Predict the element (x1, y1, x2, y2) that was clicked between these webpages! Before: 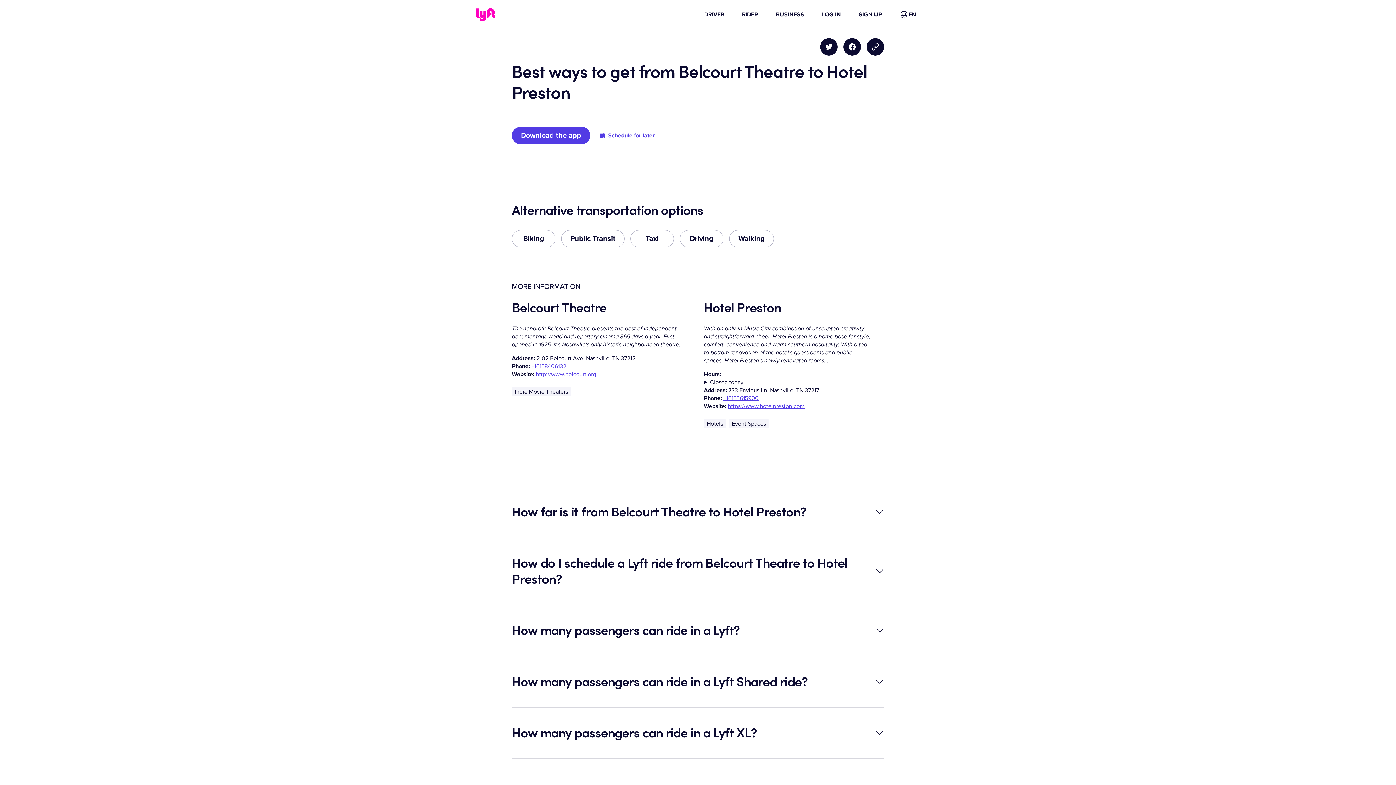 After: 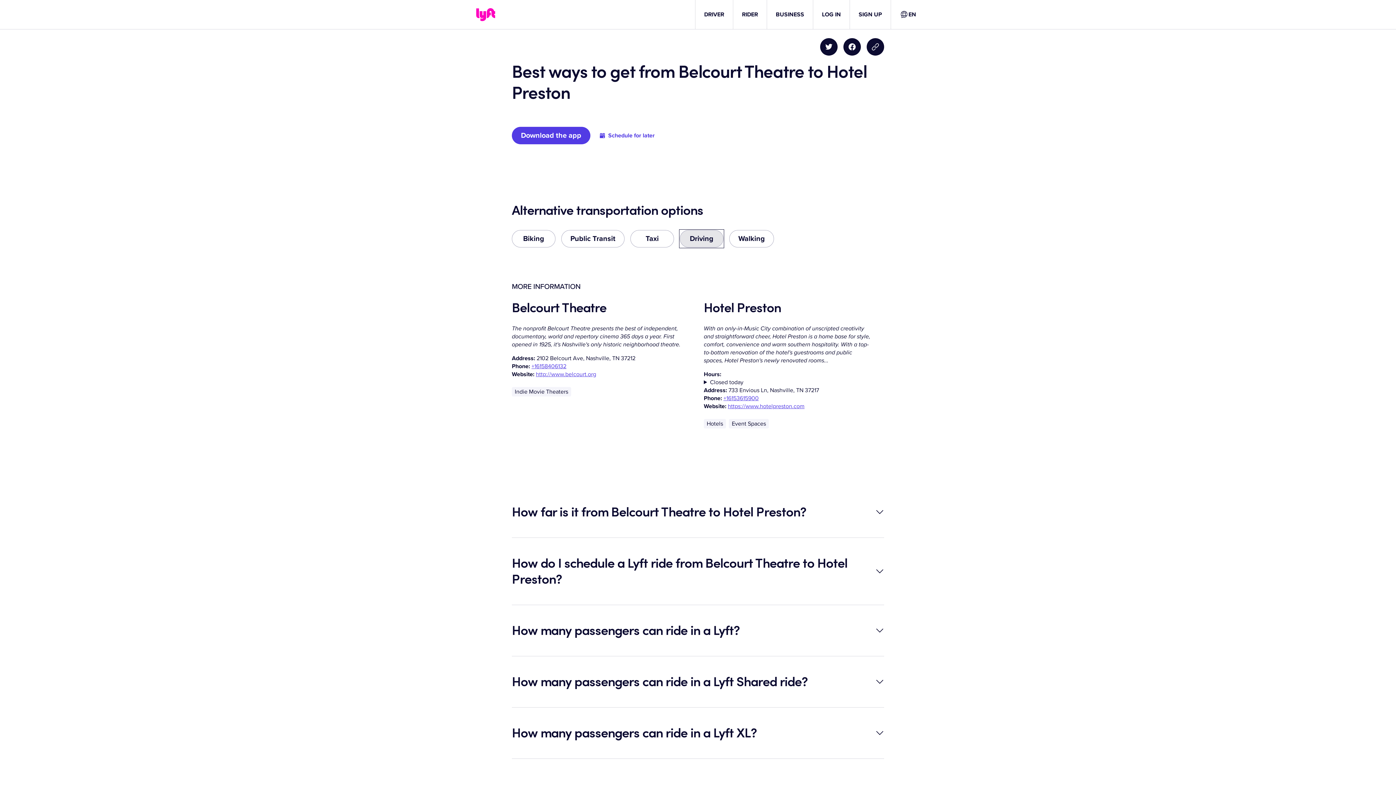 Action: label: Driving bbox: (680, 230, 723, 247)